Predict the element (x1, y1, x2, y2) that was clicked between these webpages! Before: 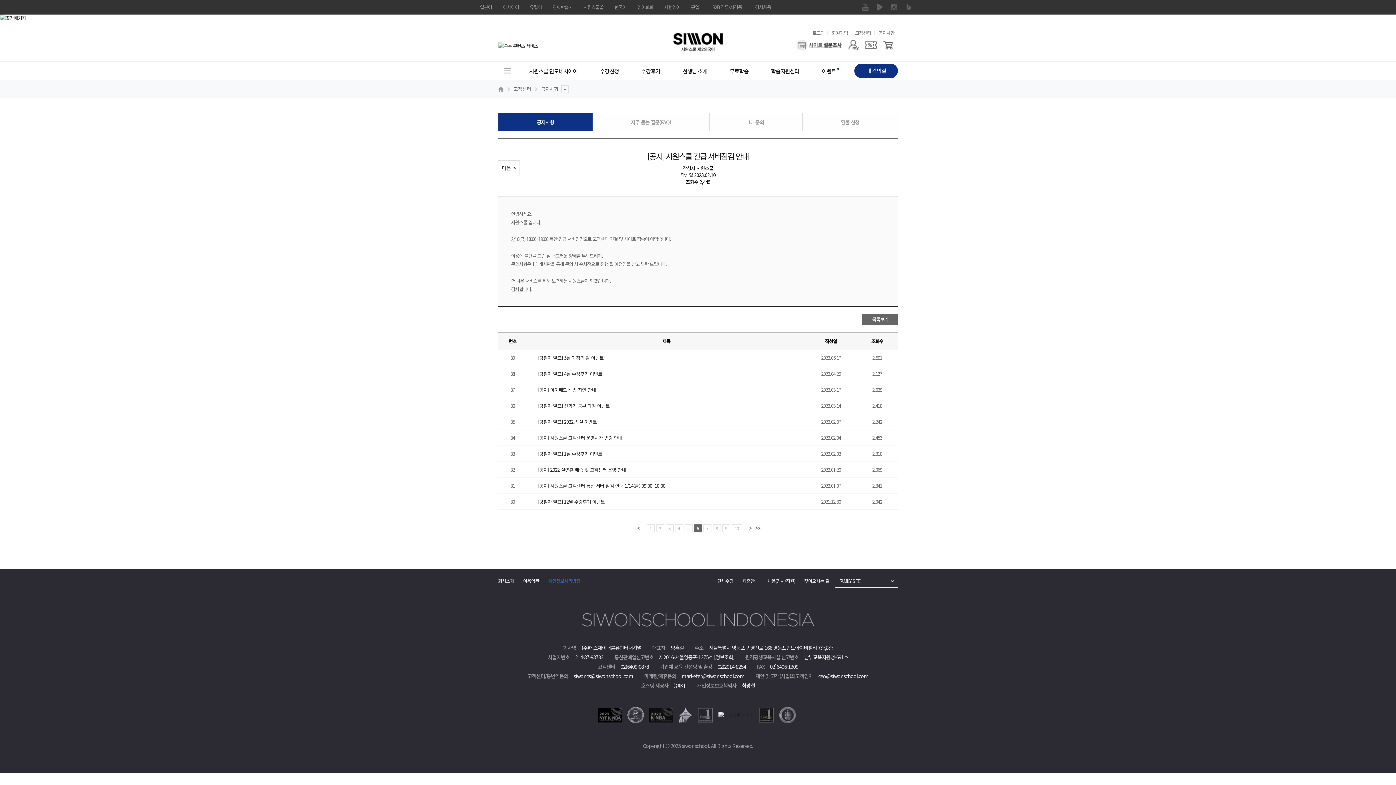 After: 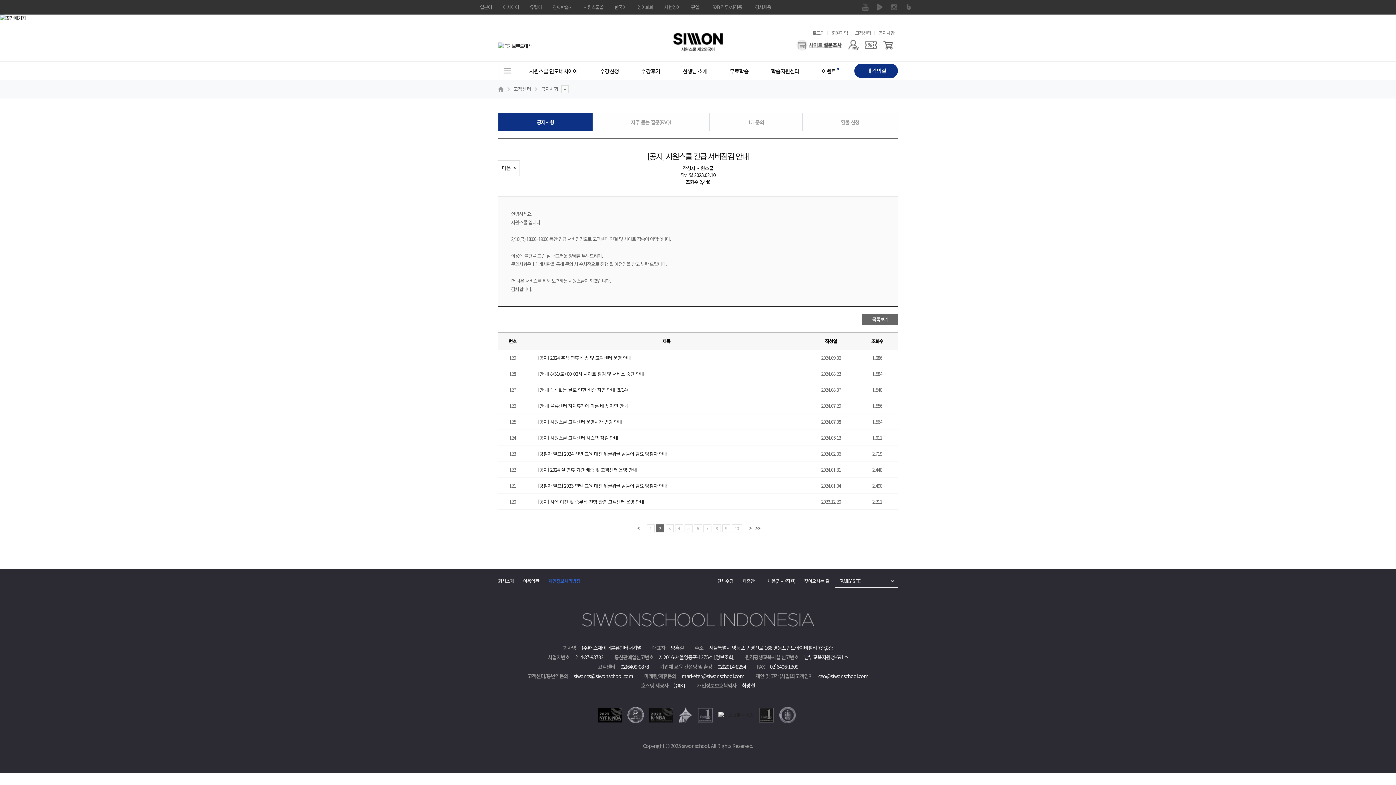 Action: bbox: (656, 524, 664, 532) label: 2